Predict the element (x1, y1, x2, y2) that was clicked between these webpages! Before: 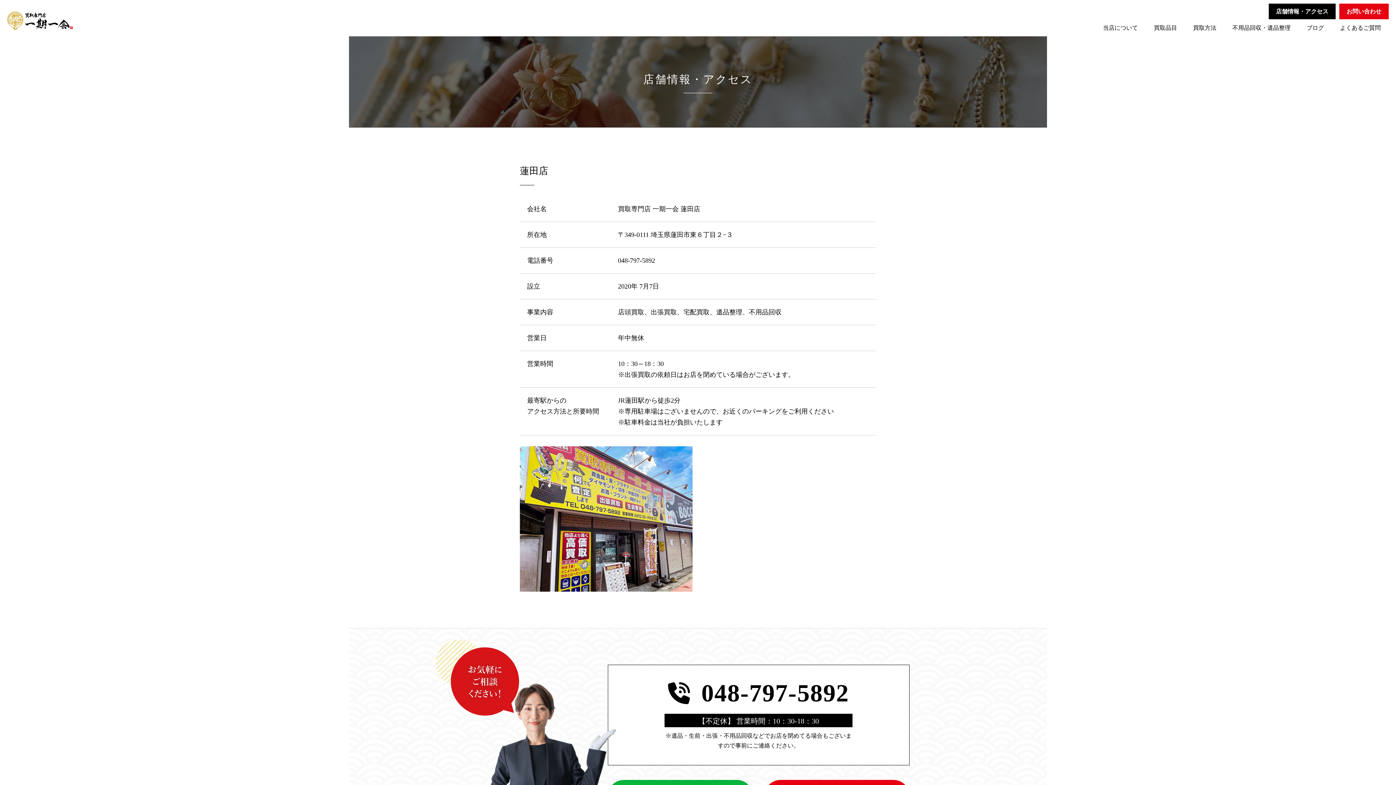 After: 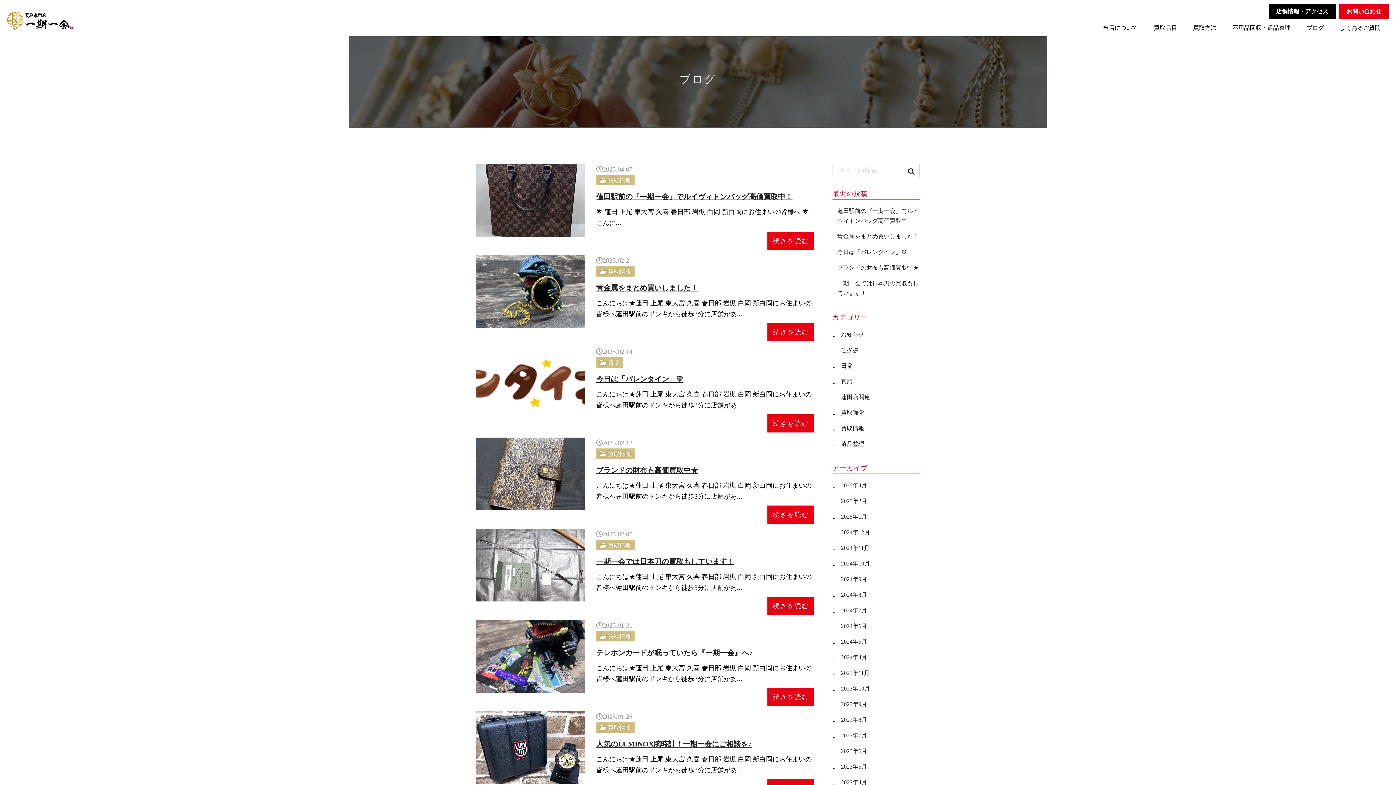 Action: label: ブログ bbox: (1298, 19, 1332, 36)